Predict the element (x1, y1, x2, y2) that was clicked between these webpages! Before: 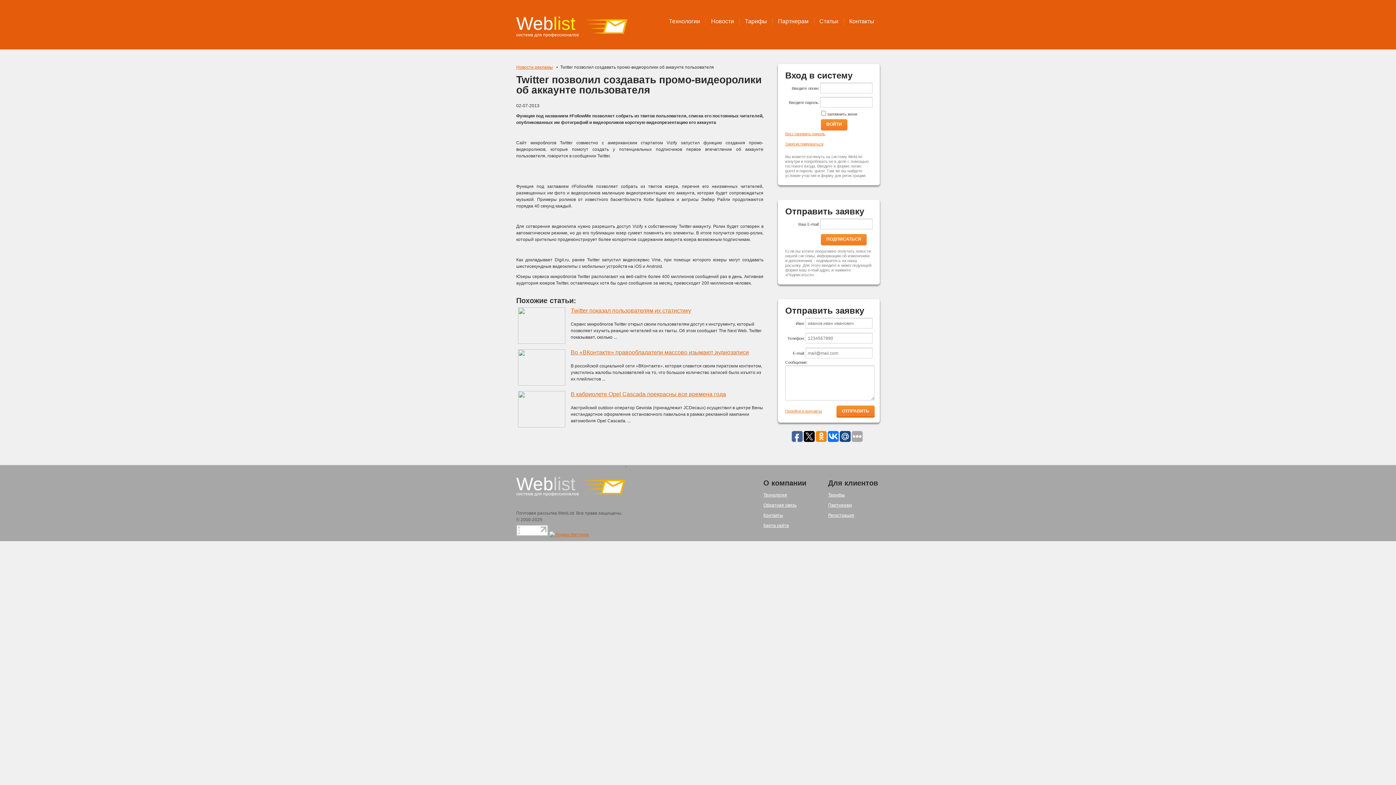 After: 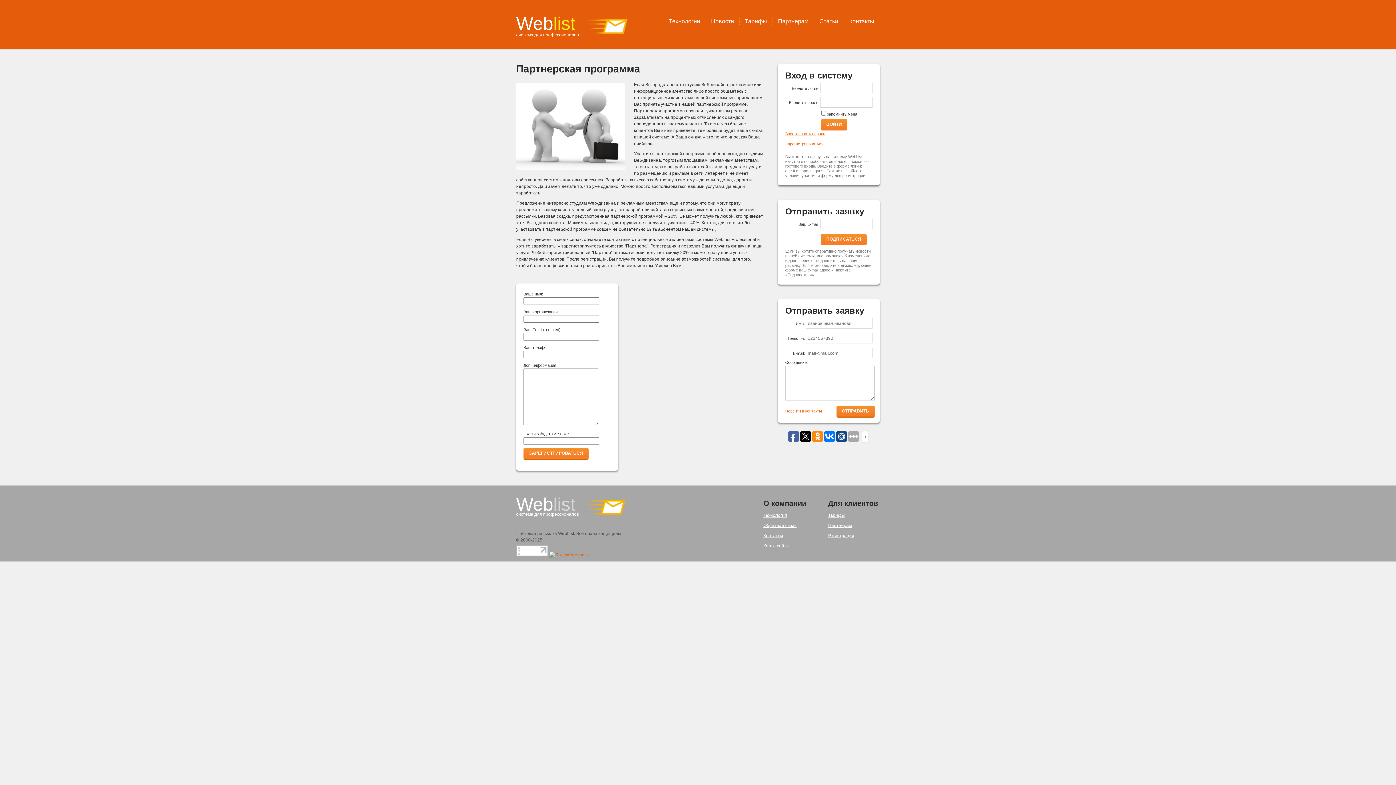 Action: bbox: (778, 18, 808, 24) label: Партнерам